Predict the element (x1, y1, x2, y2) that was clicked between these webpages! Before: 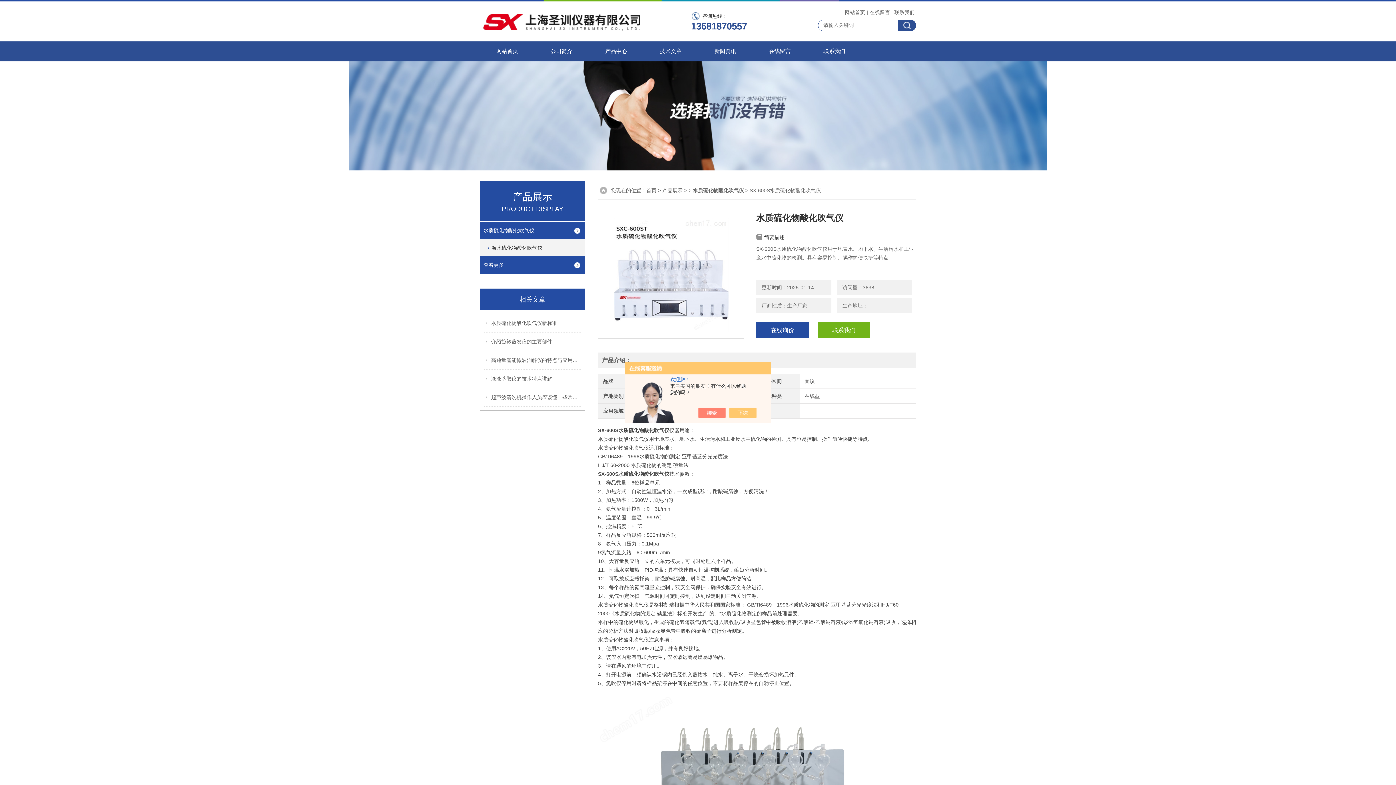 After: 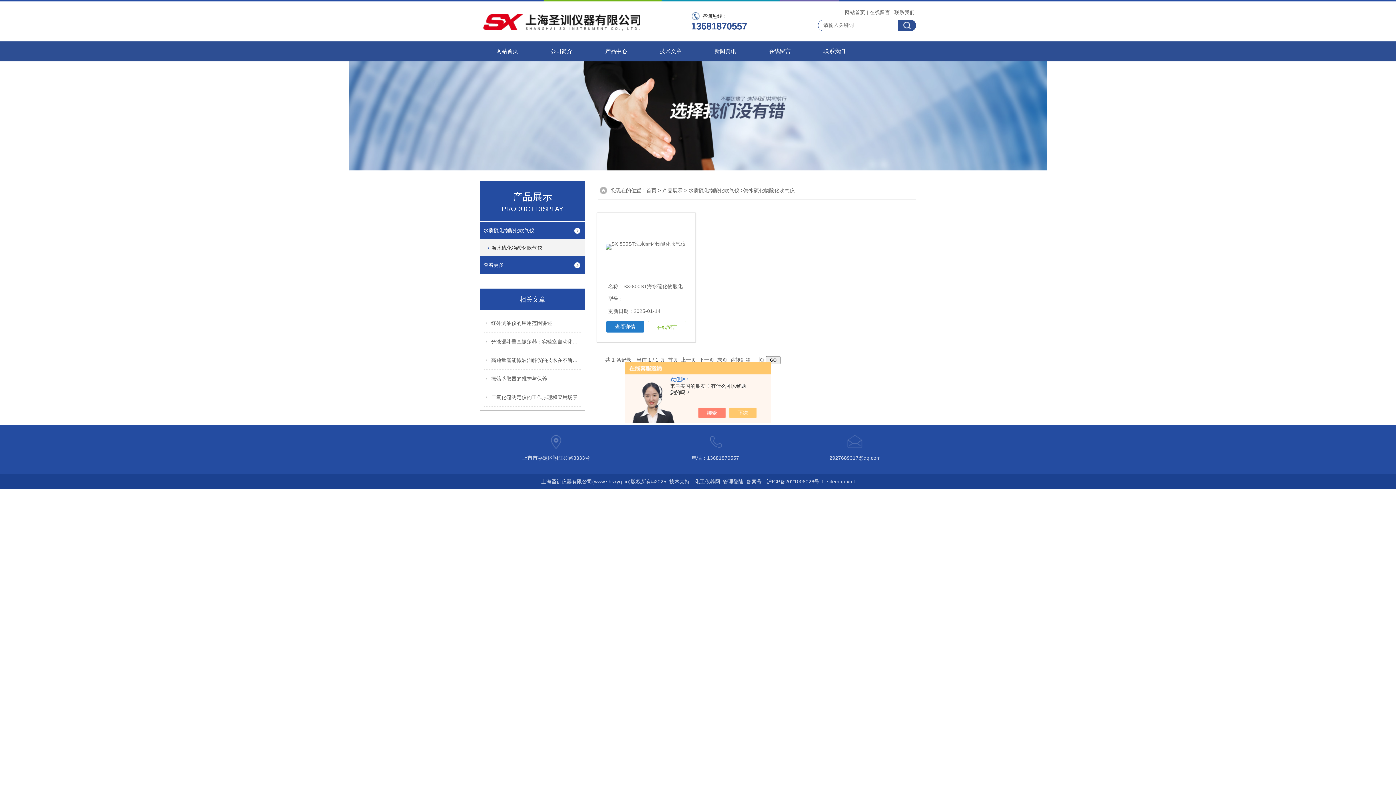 Action: bbox: (488, 239, 582, 256) label: 海水硫化物酸化吹气仪